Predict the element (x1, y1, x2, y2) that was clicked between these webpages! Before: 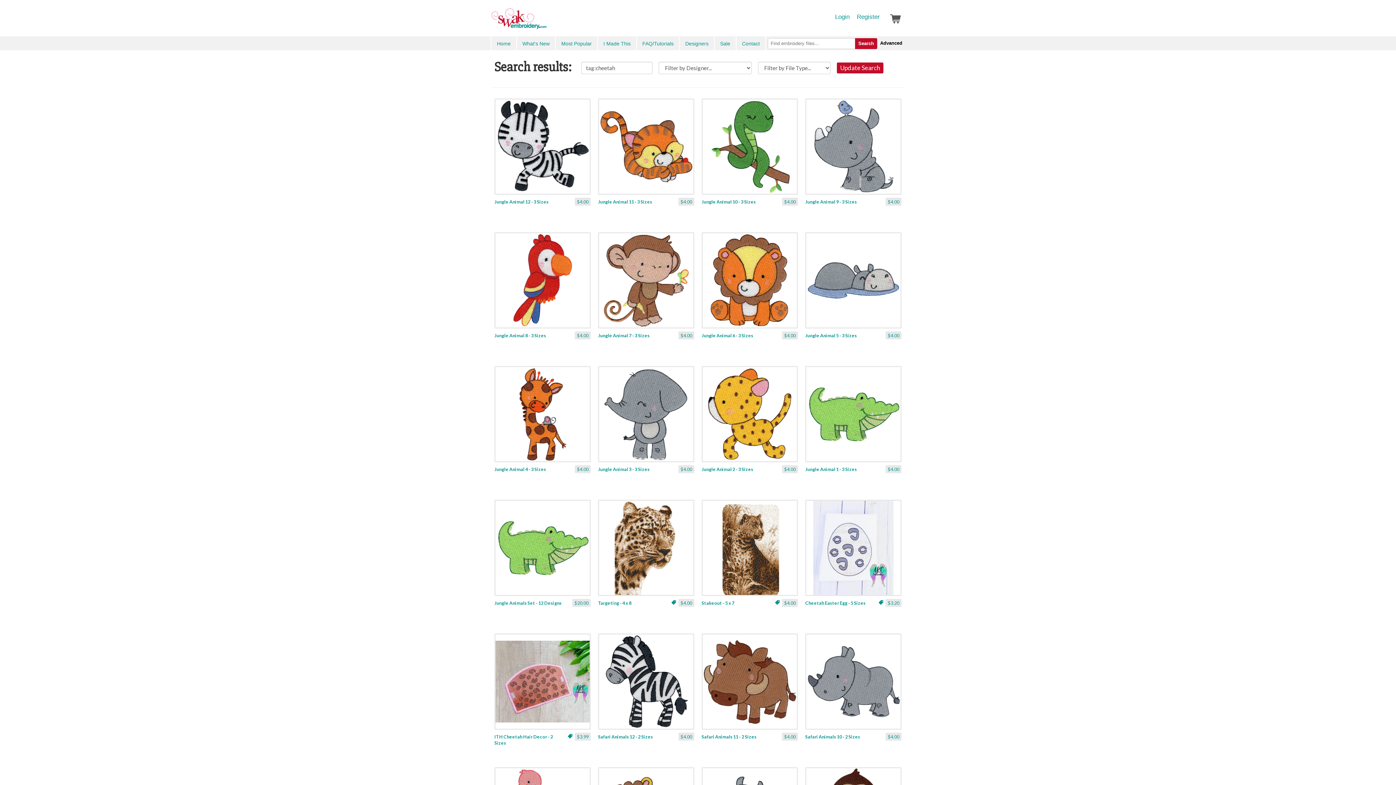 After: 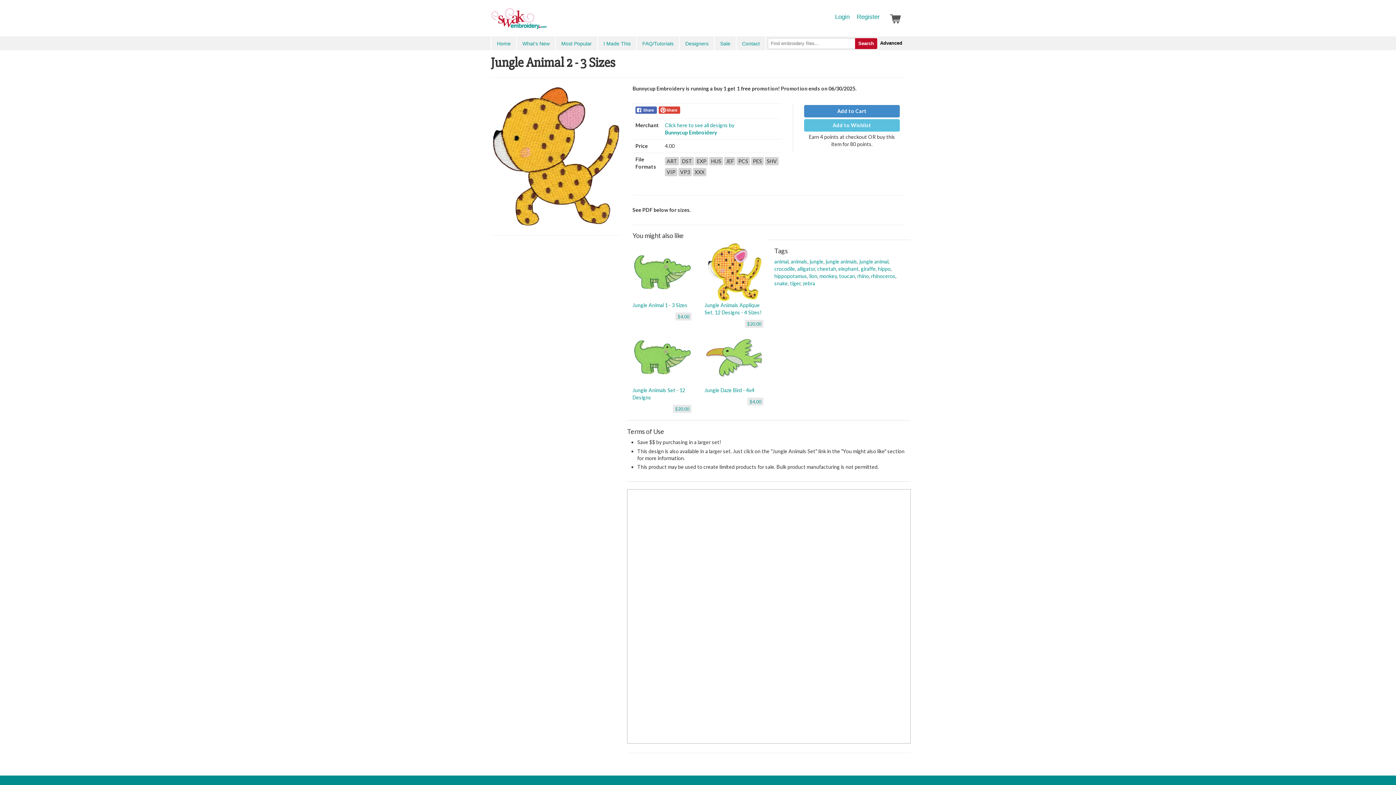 Action: label: $4.00
Jungle Animal 2 - 3 Sizes bbox: (698, 362, 801, 490)